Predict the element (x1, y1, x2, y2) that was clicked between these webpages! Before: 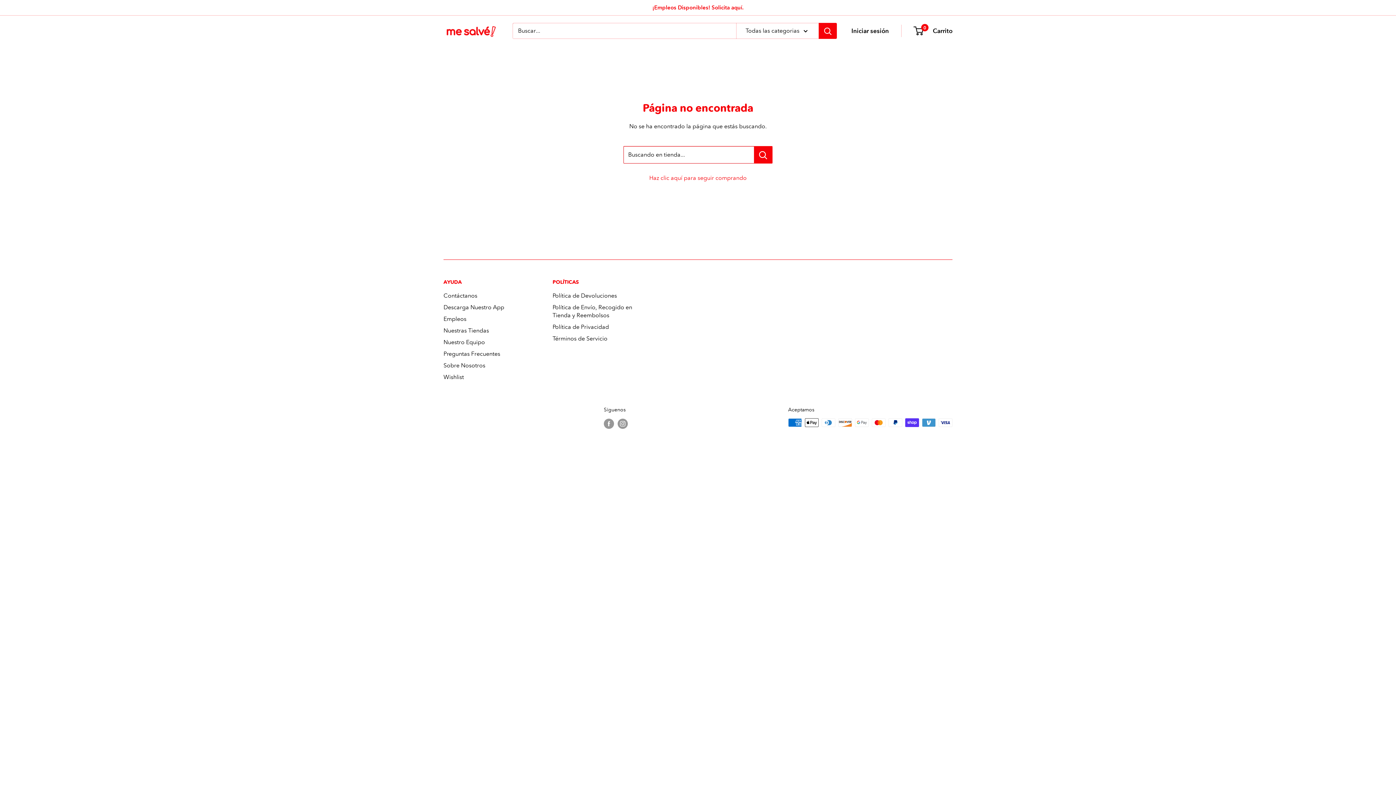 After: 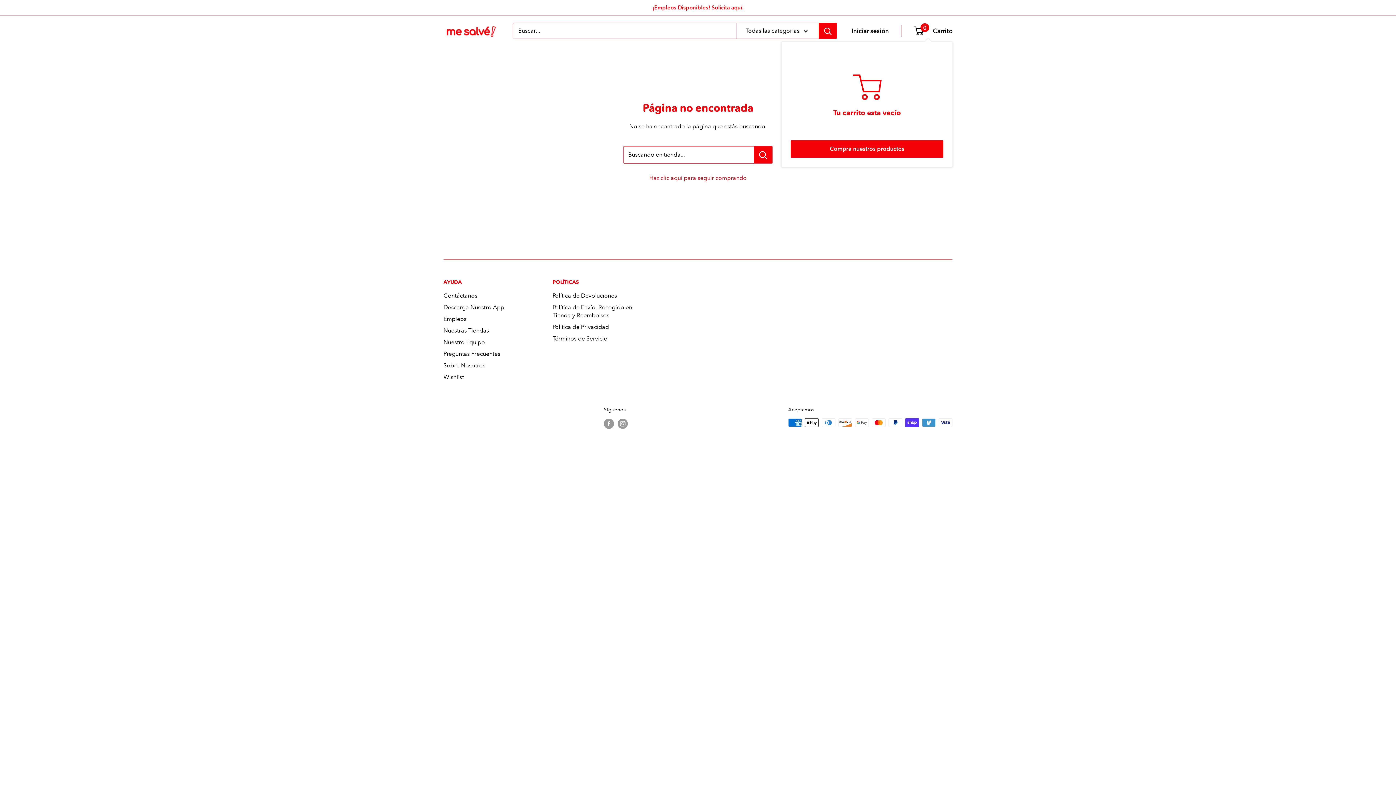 Action: label: 0
 Carrito bbox: (914, 25, 952, 36)